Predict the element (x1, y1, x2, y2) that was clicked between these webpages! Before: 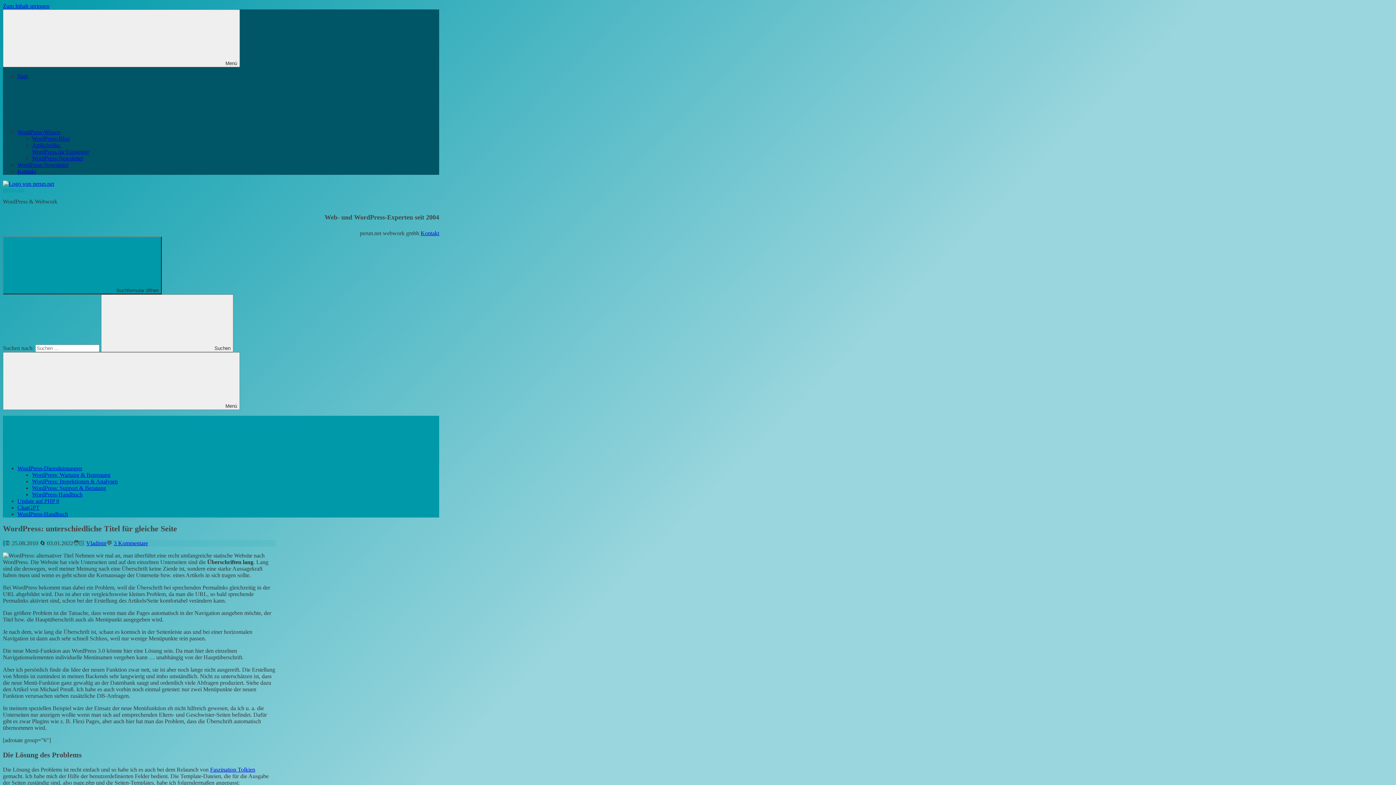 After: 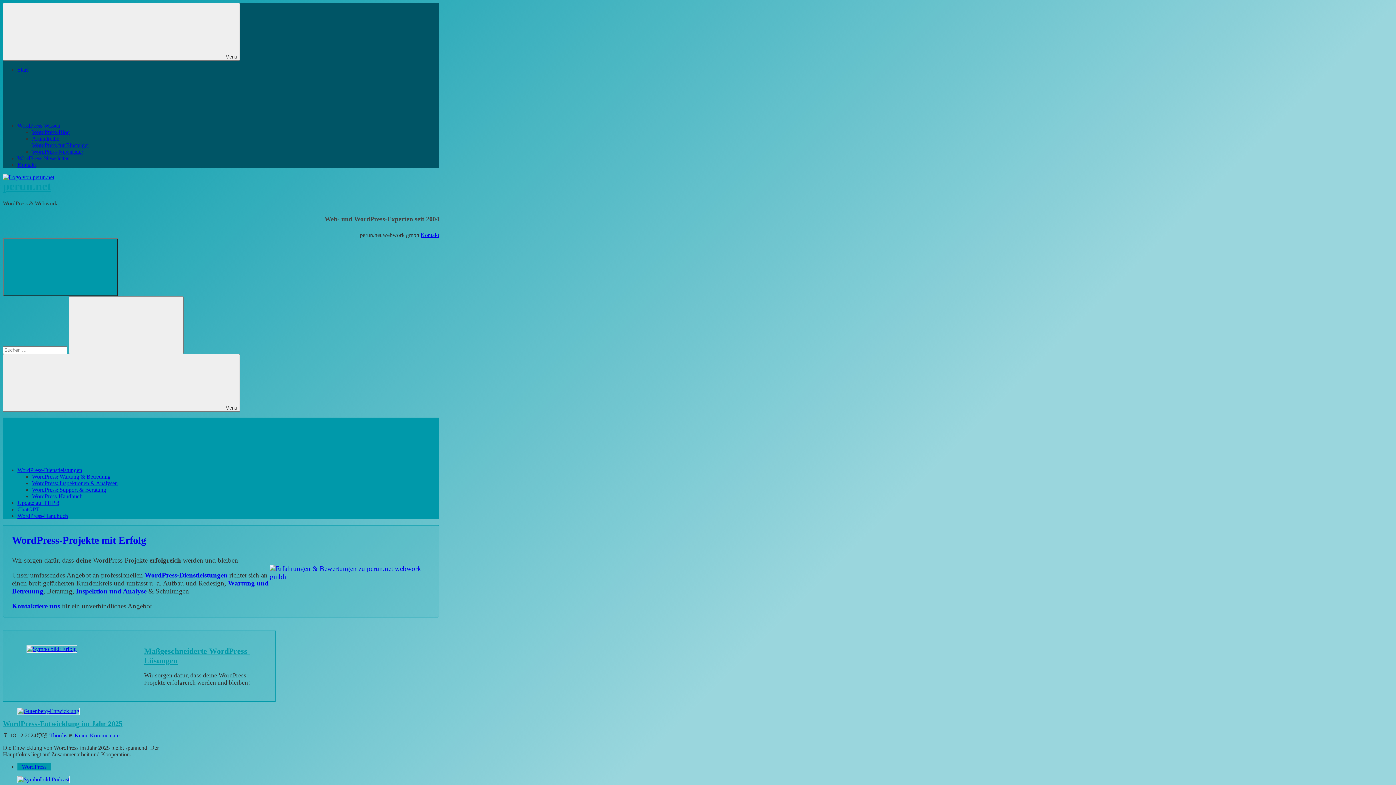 Action: bbox: (2, 180, 54, 186)